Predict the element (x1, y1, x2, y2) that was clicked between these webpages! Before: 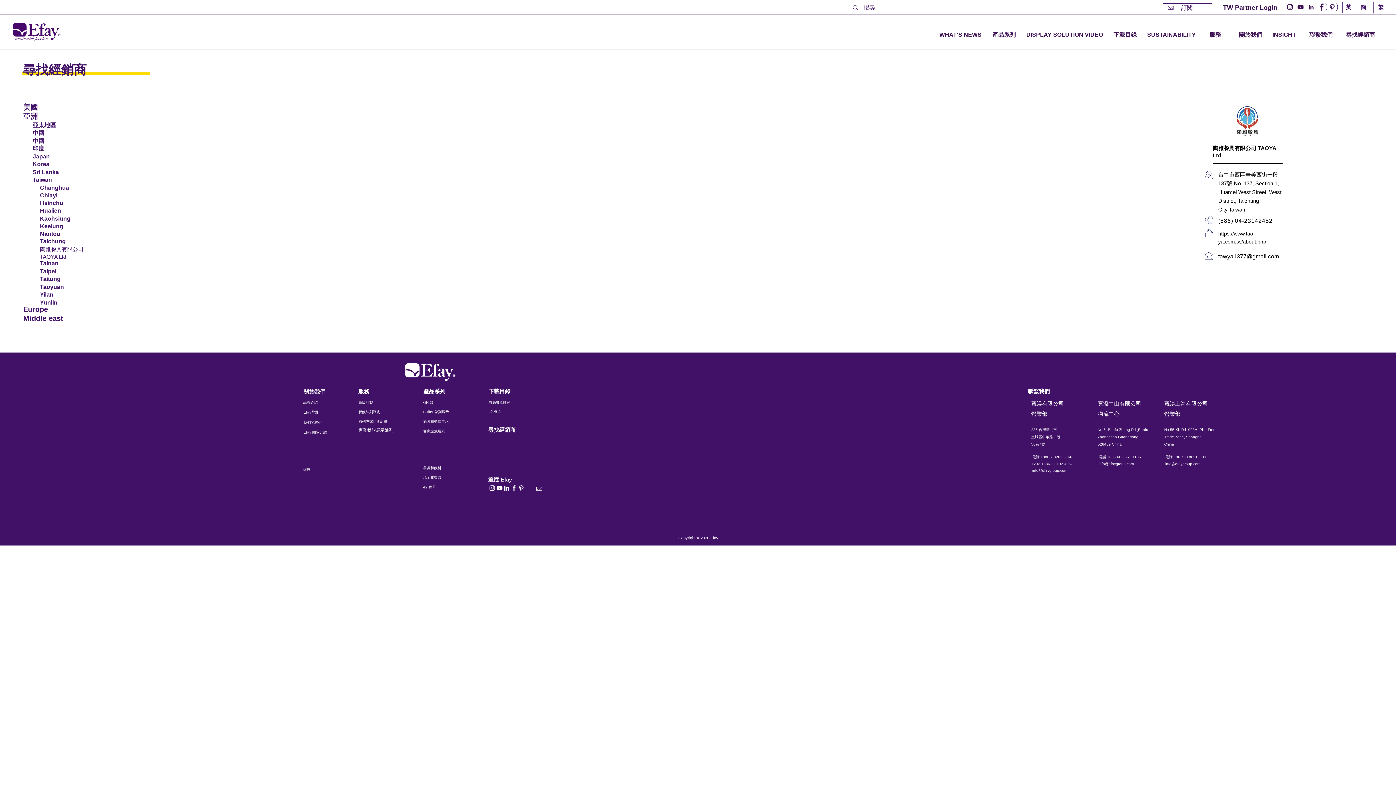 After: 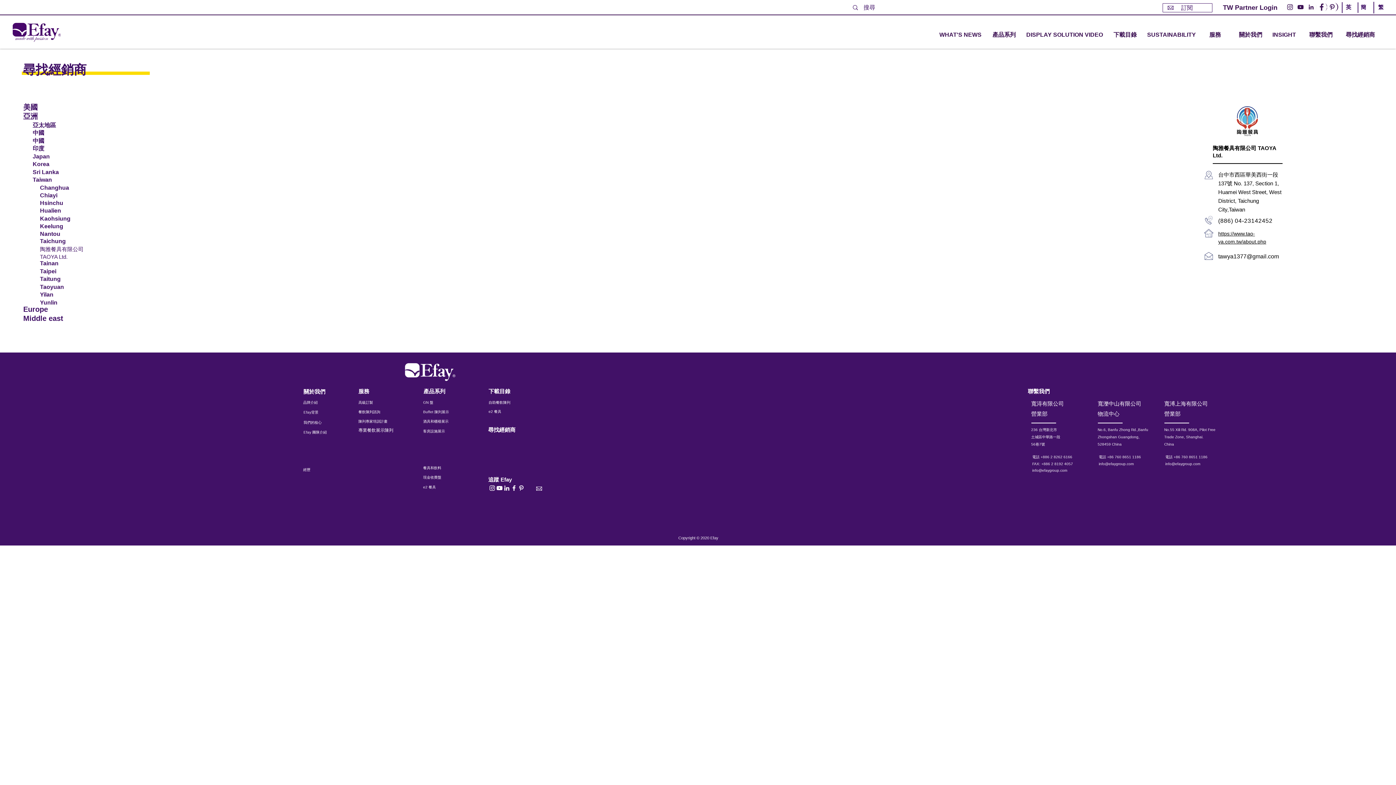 Action: bbox: (36, 237, 80, 245) label: Taichung